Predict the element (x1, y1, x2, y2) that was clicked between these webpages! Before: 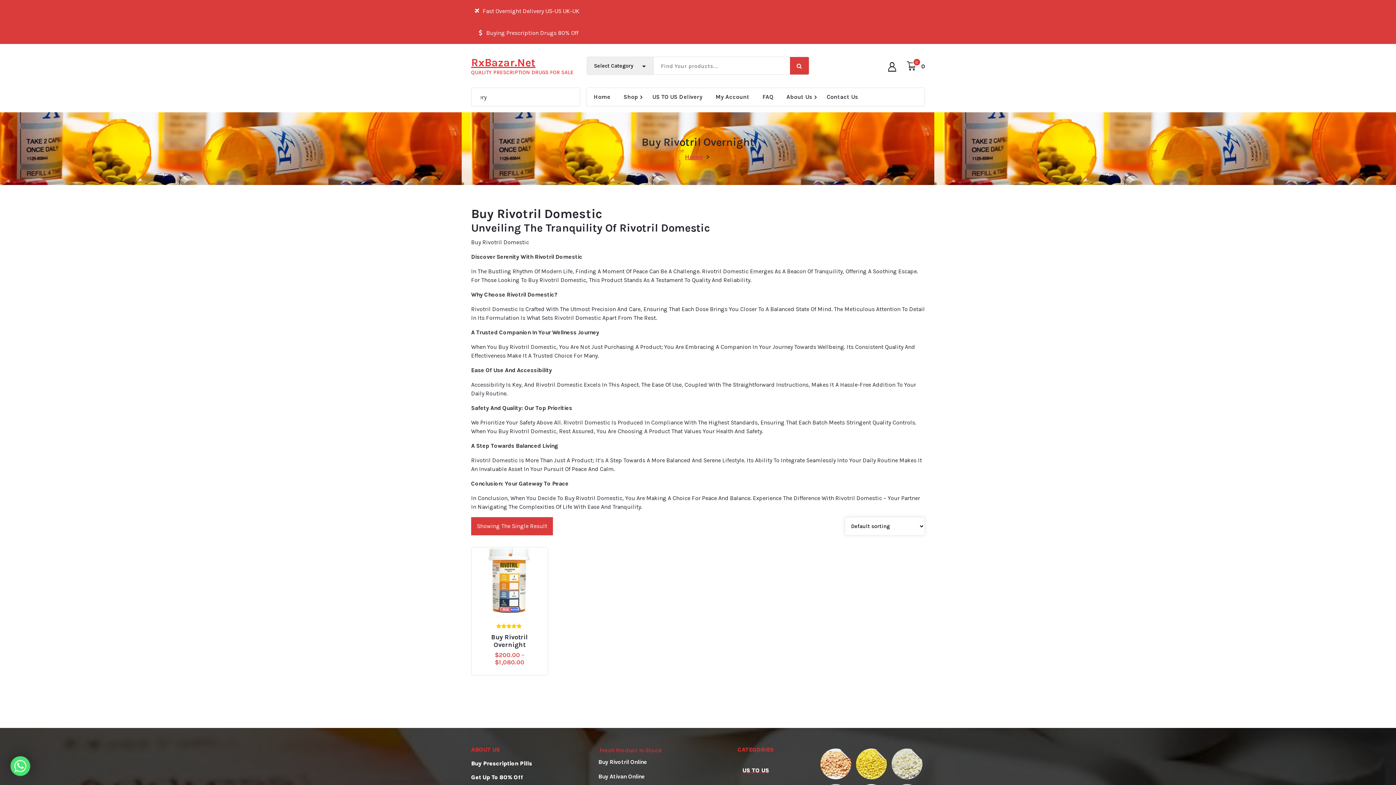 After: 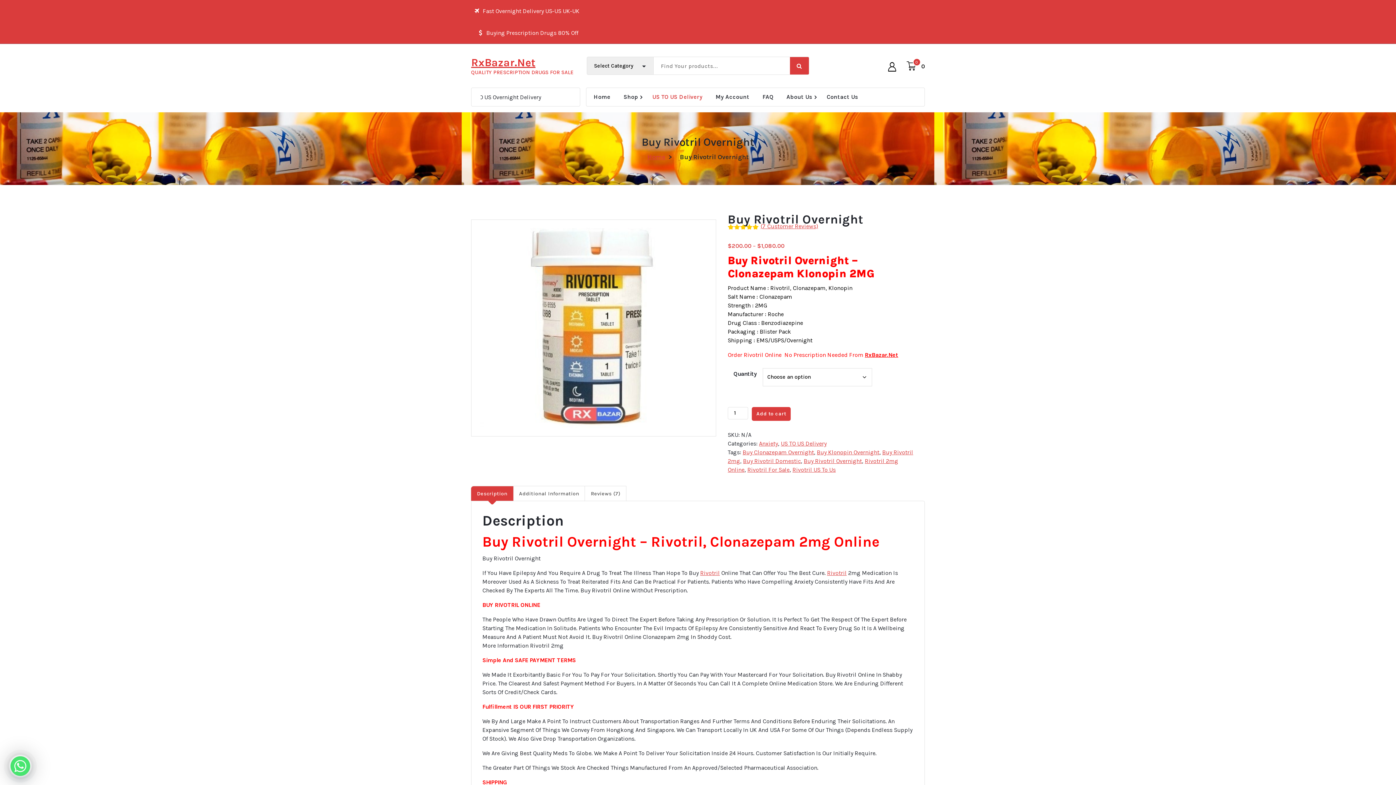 Action: bbox: (471, 547, 547, 614)